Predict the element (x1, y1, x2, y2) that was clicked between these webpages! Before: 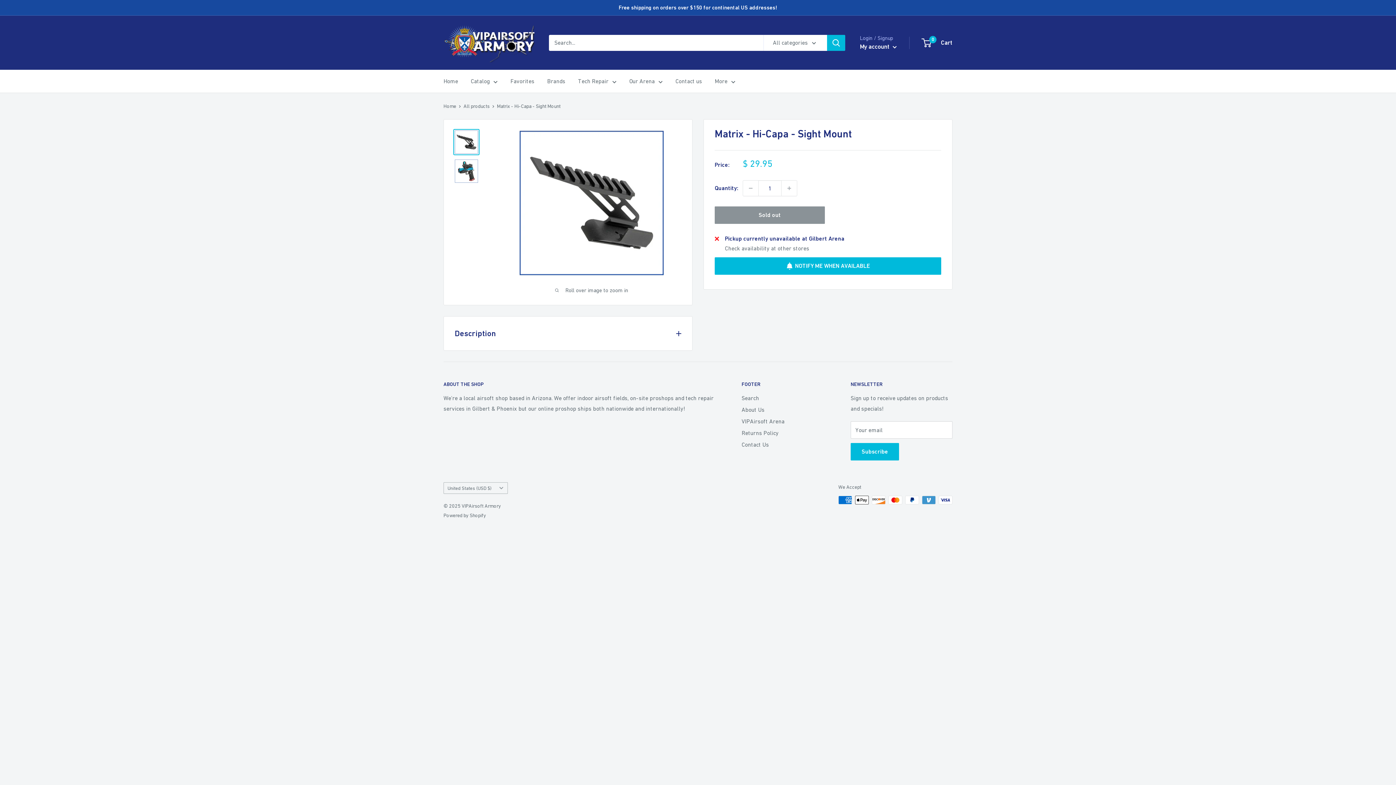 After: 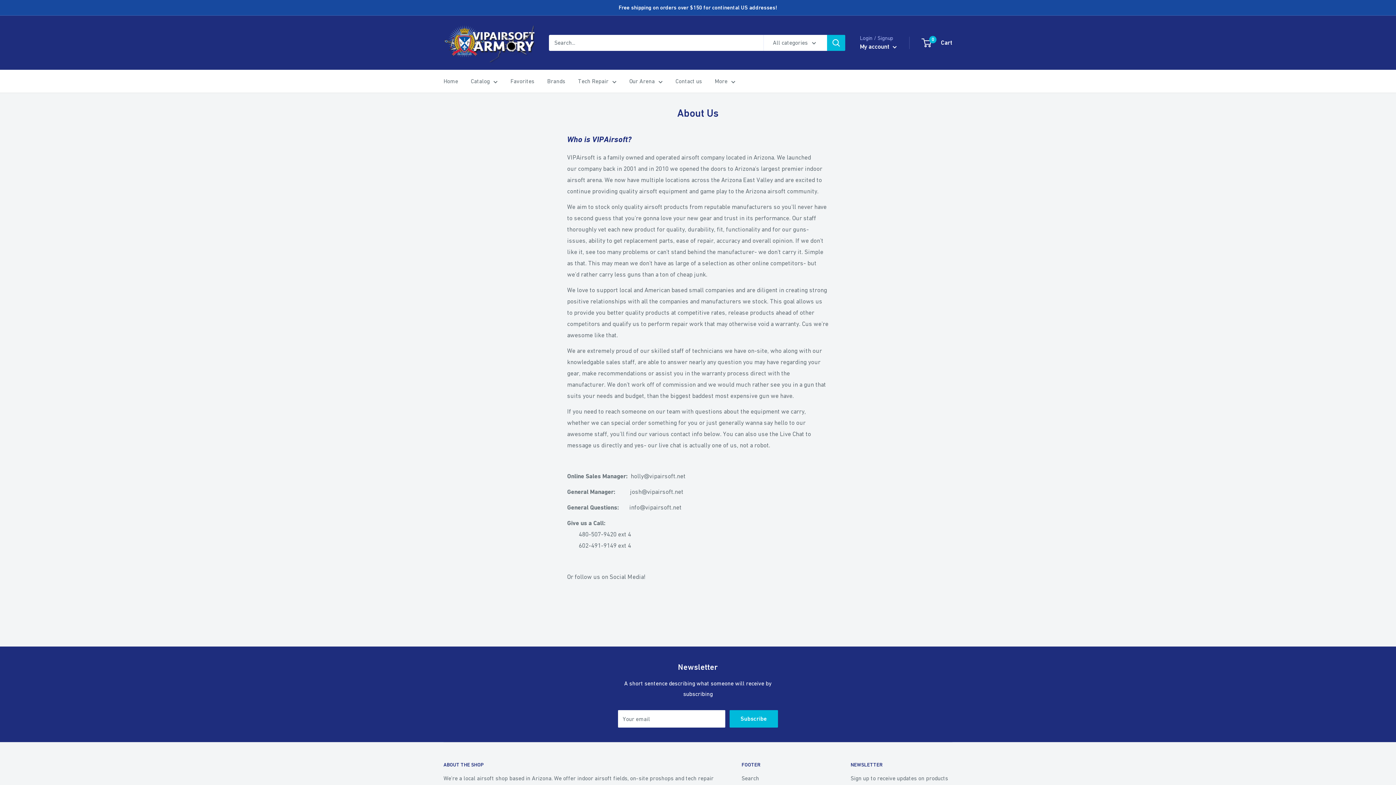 Action: bbox: (741, 404, 825, 415) label: About Us